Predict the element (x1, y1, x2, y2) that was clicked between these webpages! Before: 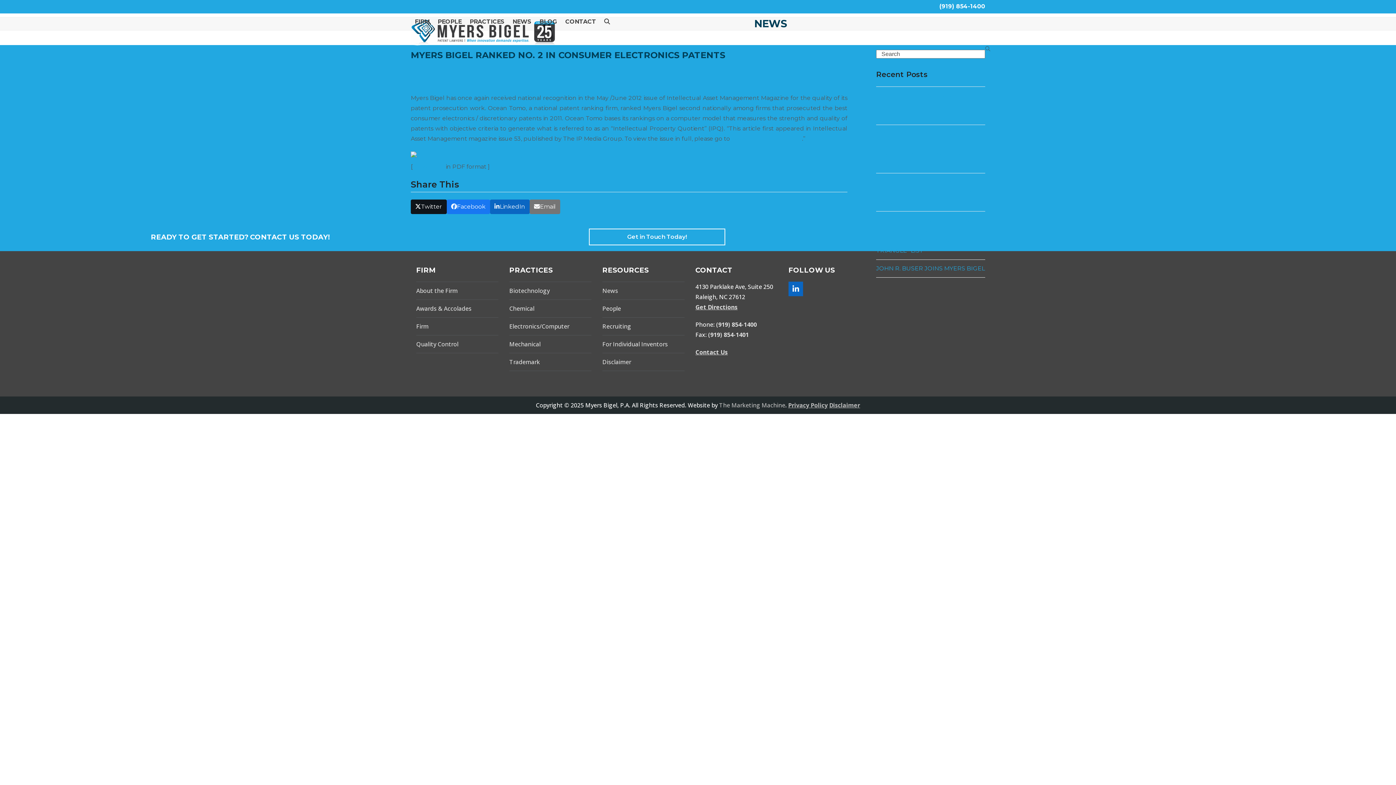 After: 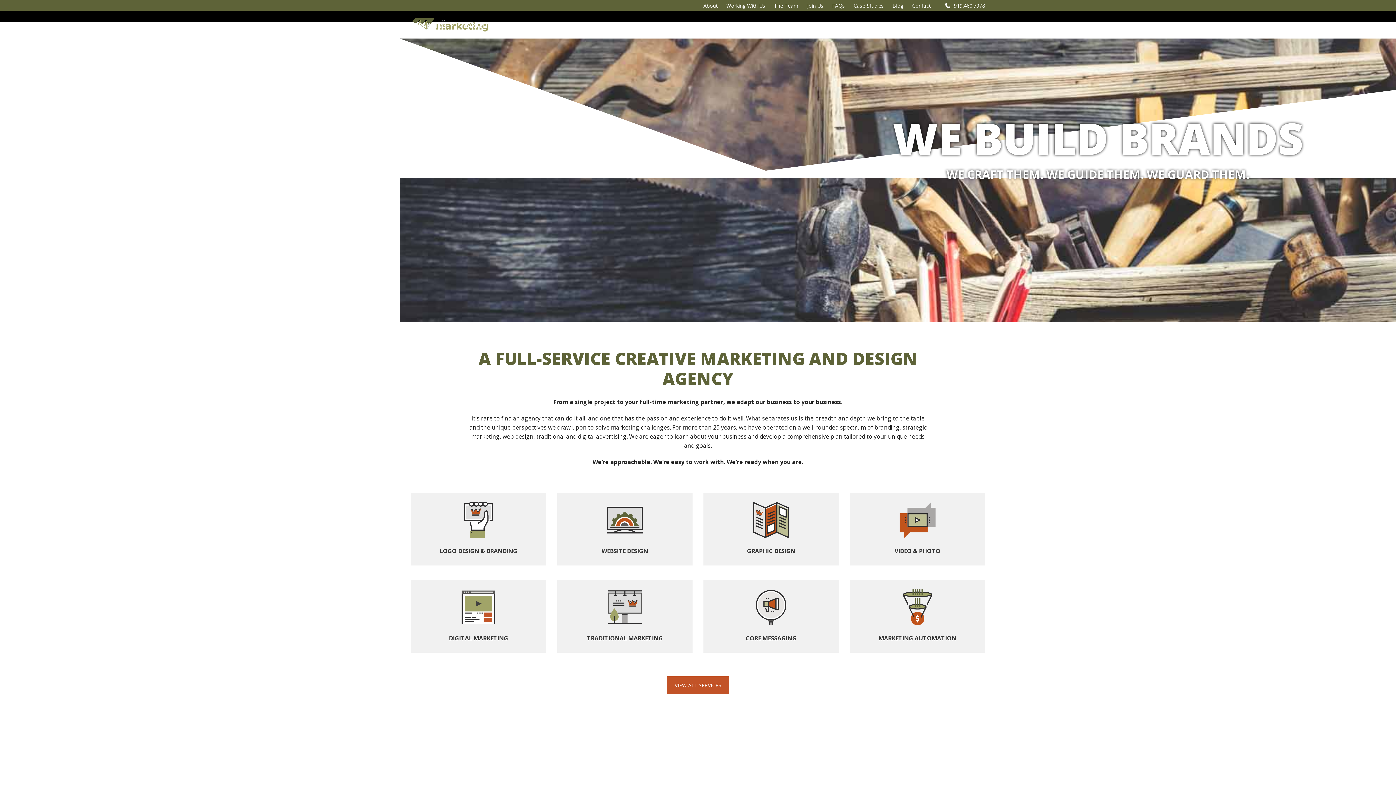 Action: label: The Marketing Machine bbox: (719, 401, 785, 409)